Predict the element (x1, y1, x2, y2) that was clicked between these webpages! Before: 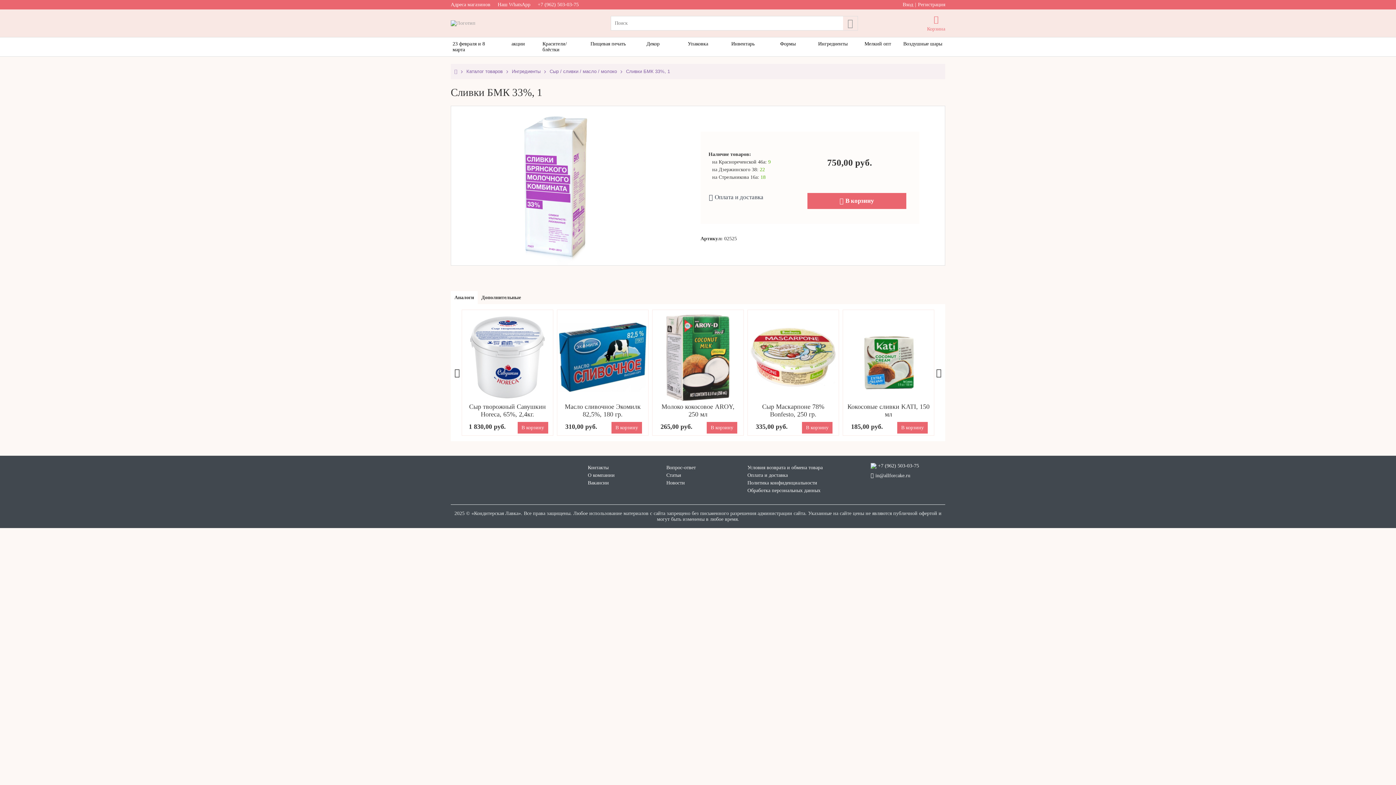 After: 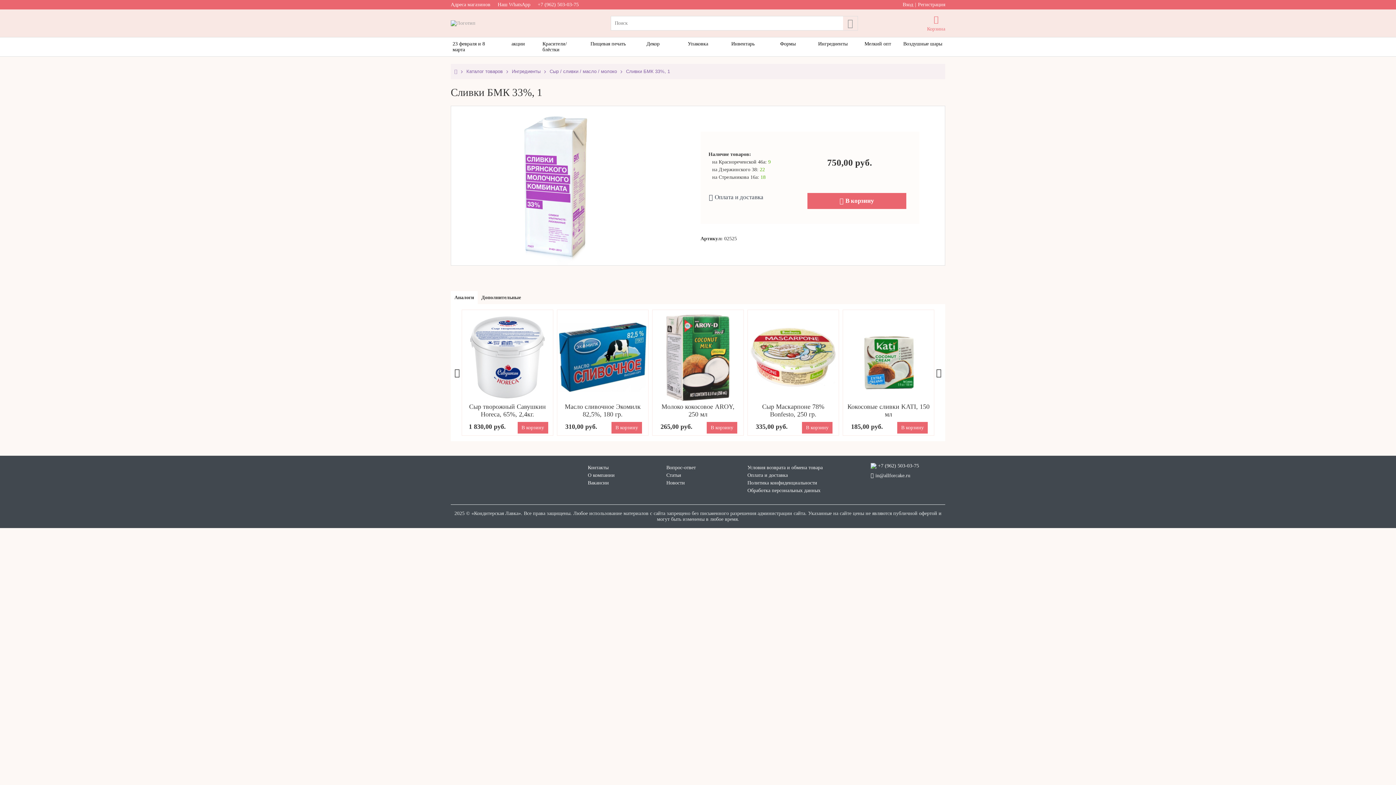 Action: label: +7 (962) 503-03-75 bbox: (537, 1, 578, 7)